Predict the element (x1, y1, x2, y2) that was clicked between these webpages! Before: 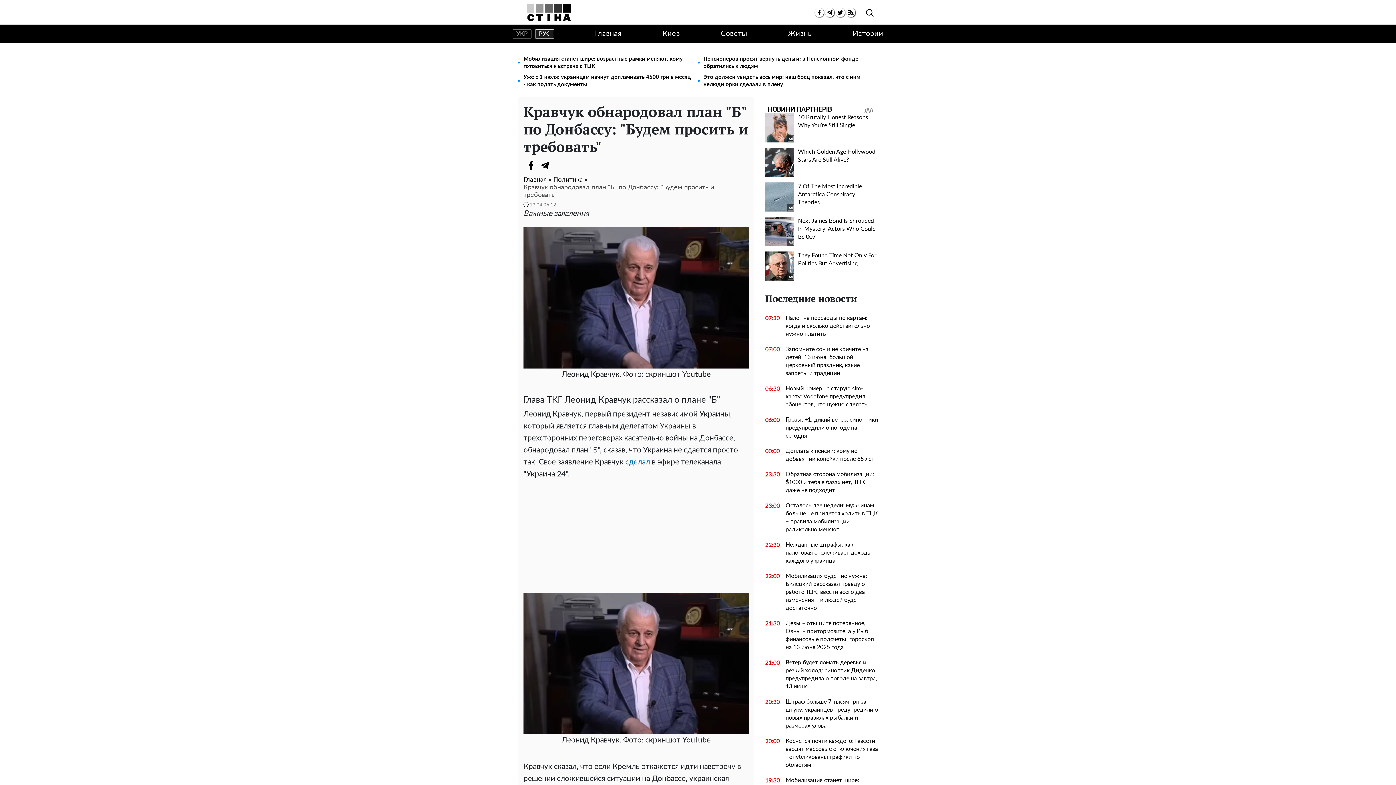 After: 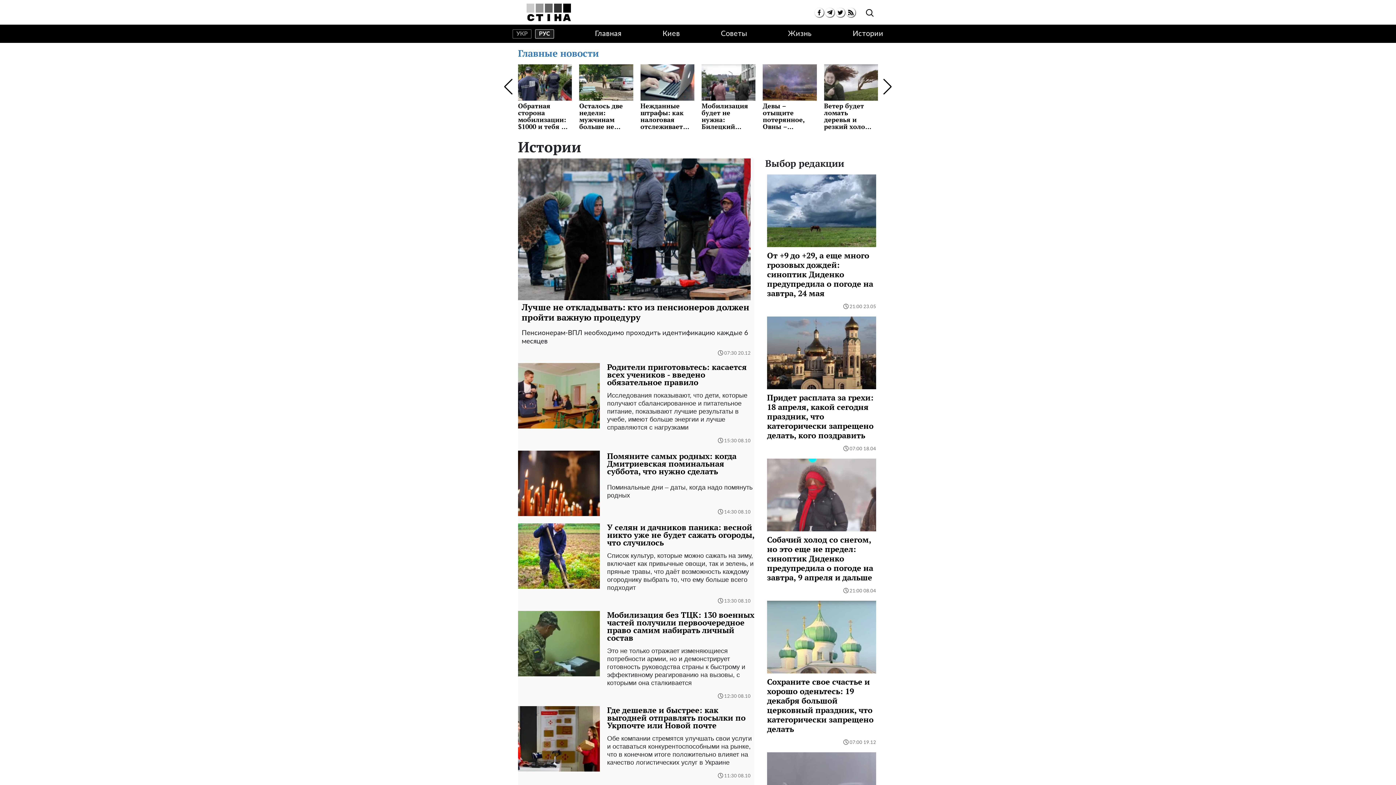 Action: bbox: (852, 30, 883, 37) label: Истории